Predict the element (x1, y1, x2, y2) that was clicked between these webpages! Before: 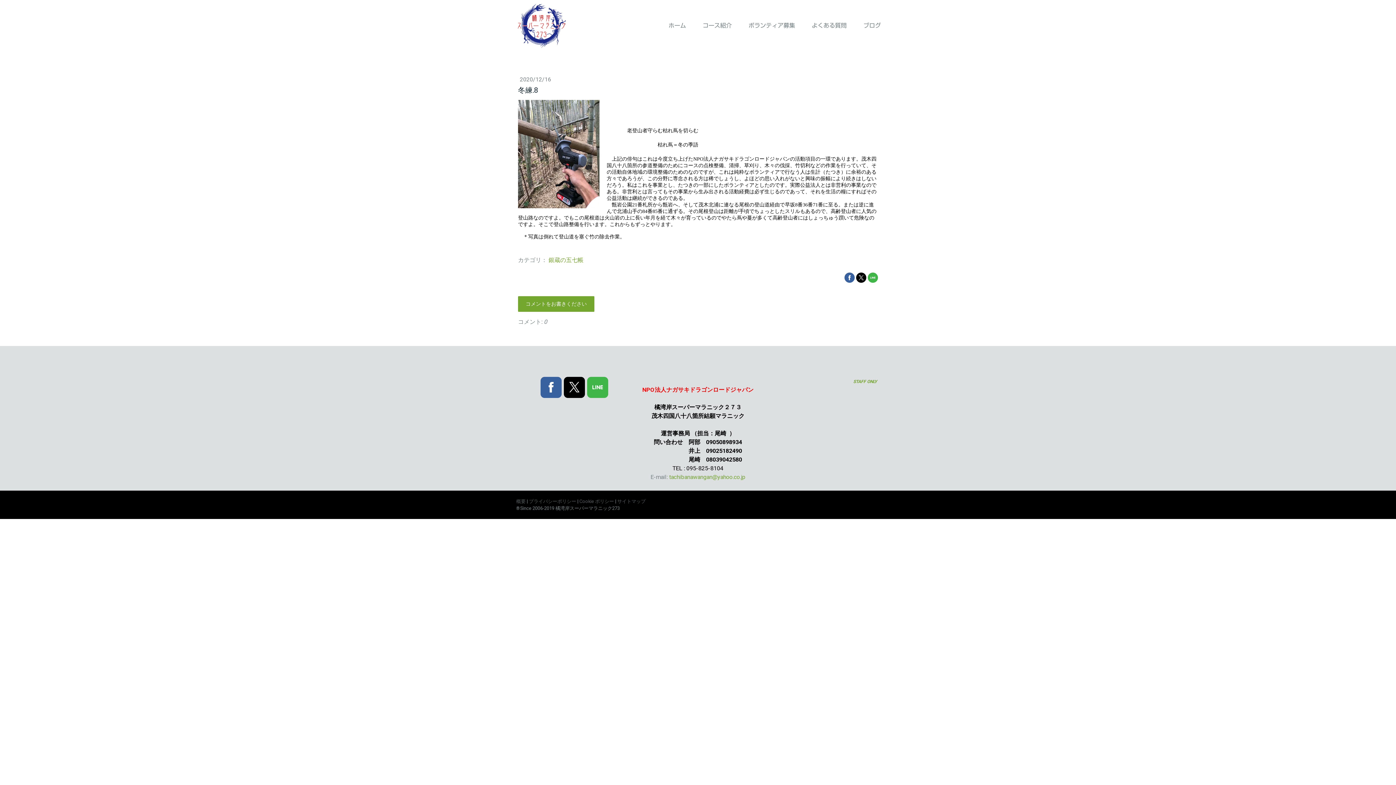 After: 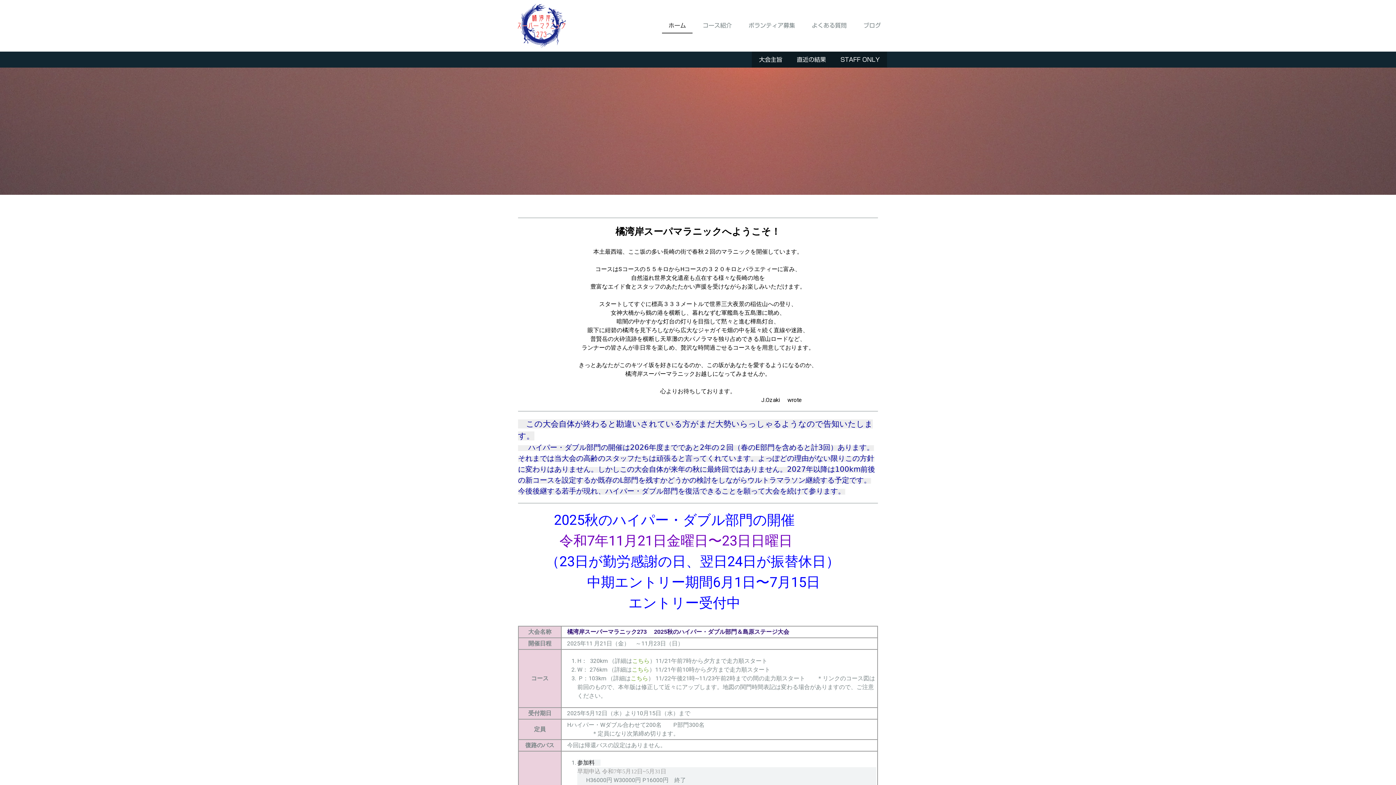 Action: label: ホーム bbox: (662, 18, 692, 33)